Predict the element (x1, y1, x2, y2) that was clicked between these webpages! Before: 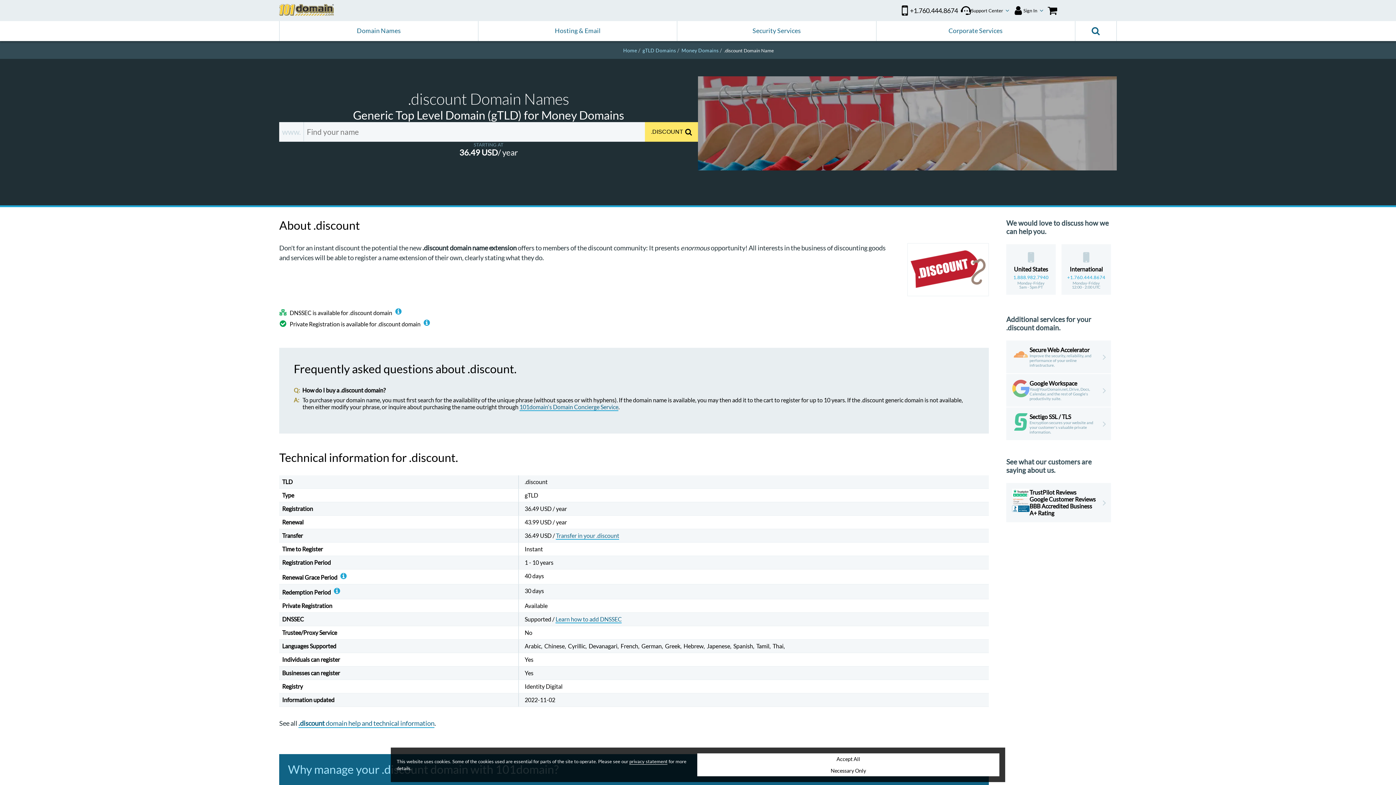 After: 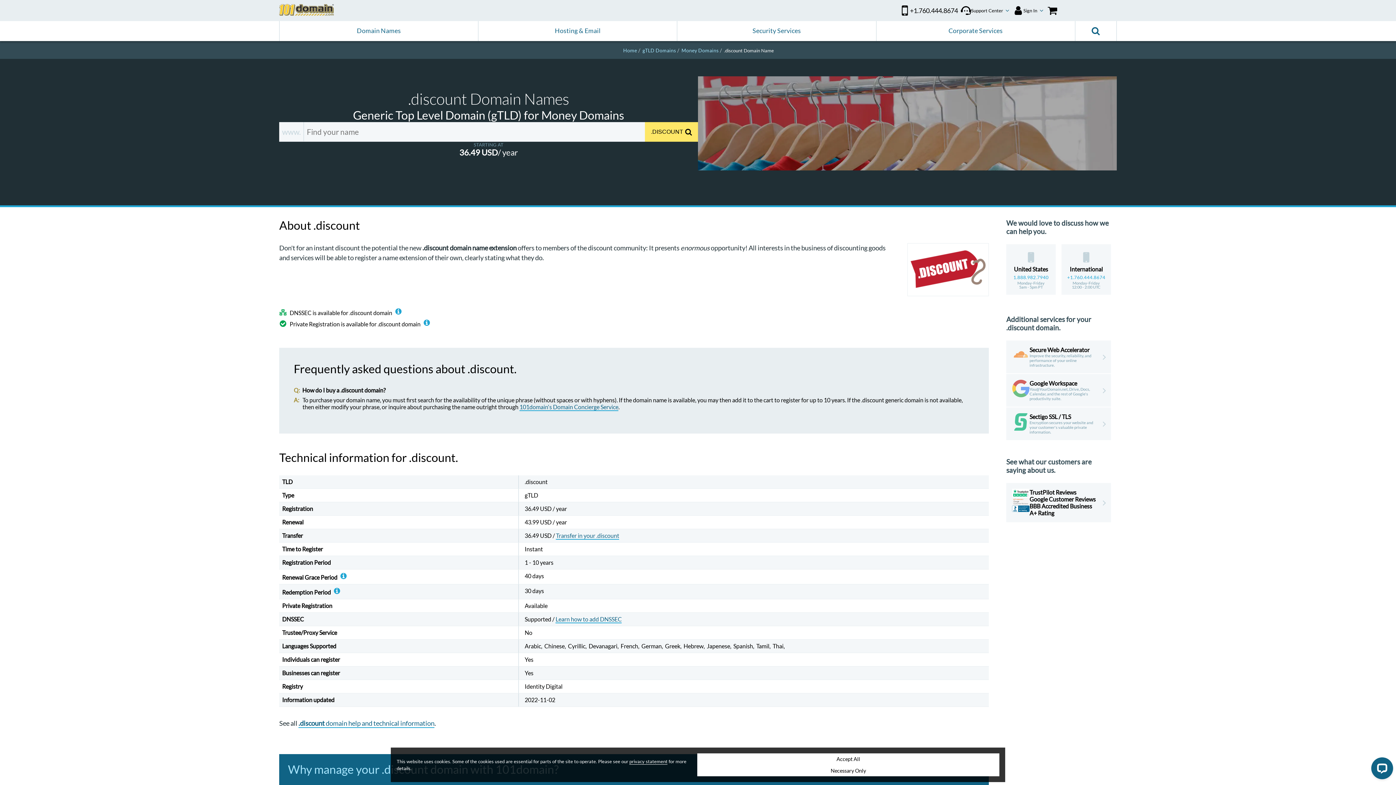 Action: label: privacy statement bbox: (629, 758, 667, 764)